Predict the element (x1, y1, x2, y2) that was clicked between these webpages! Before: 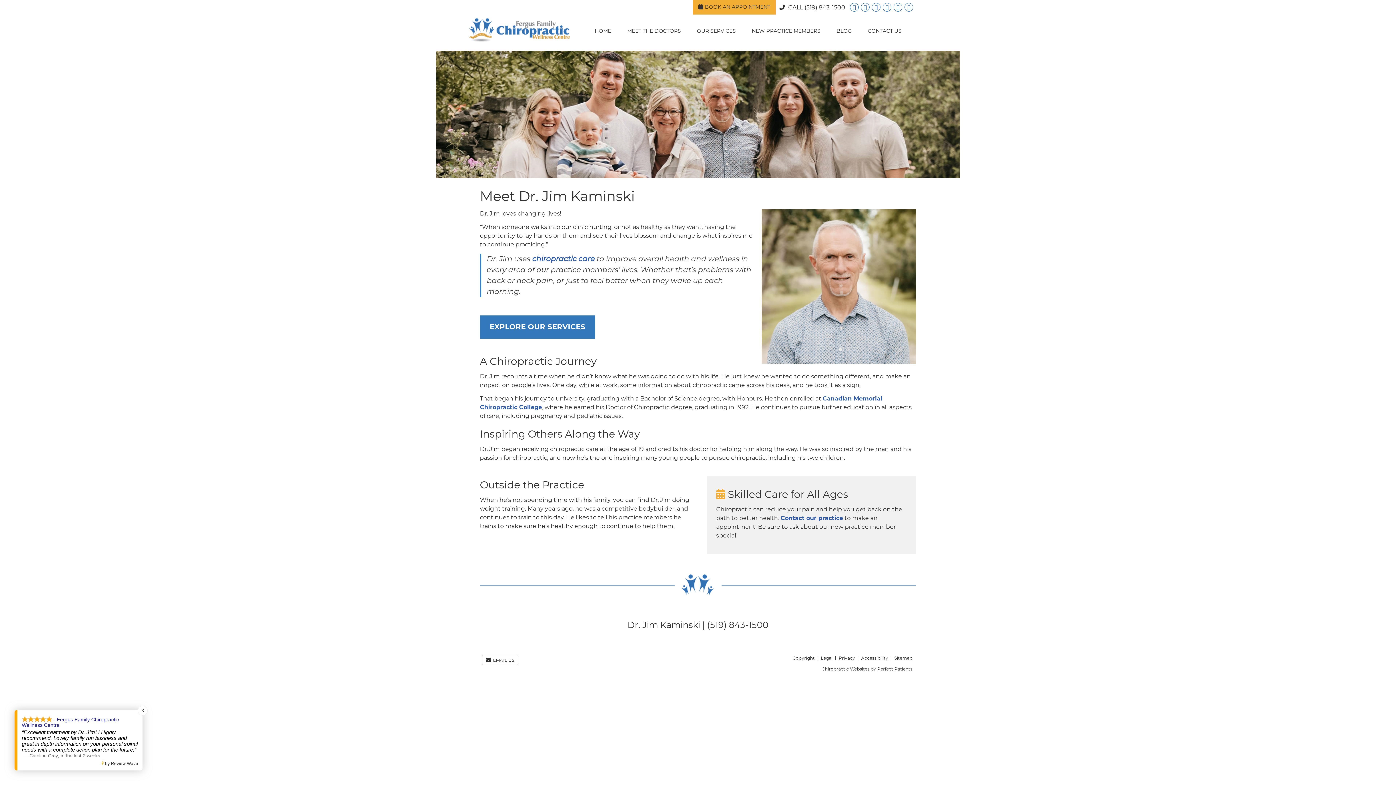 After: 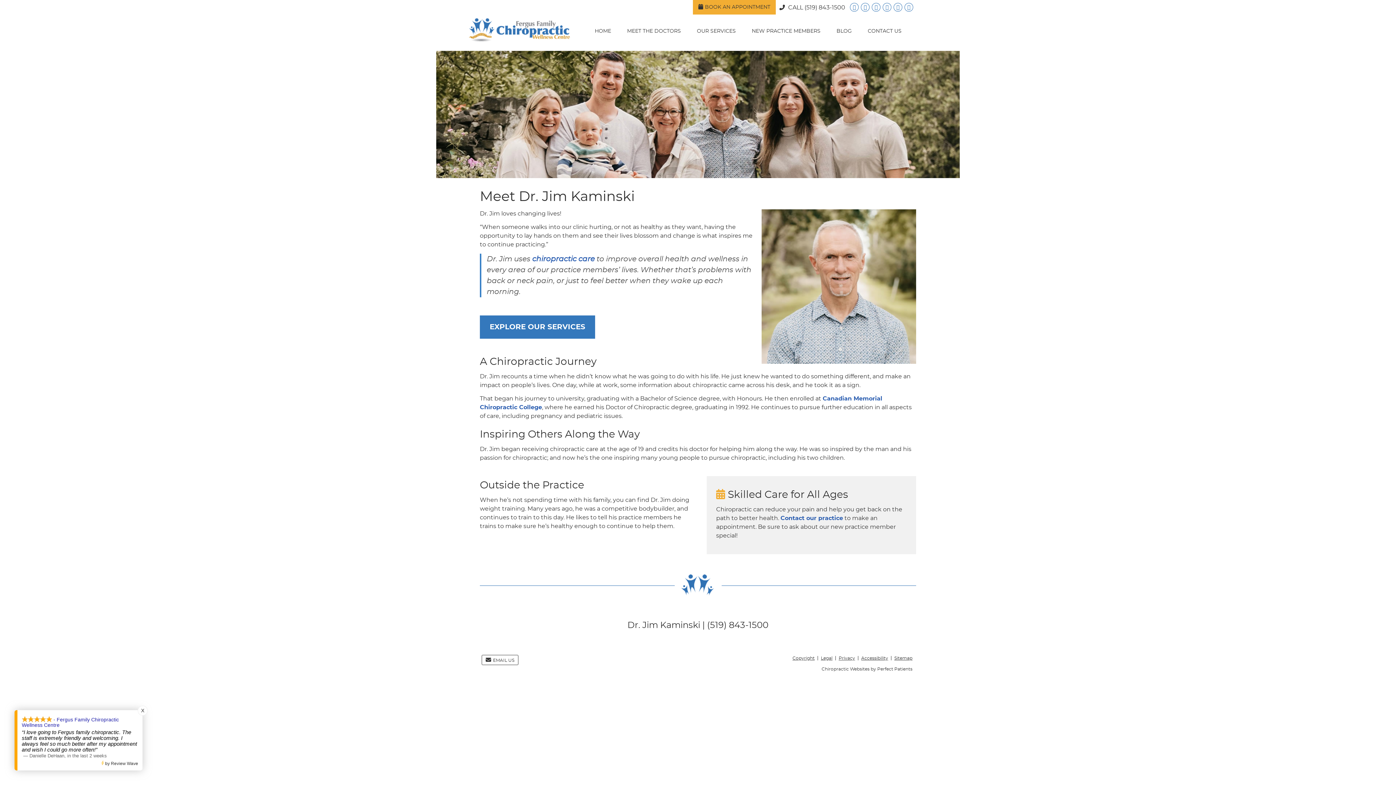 Action: label: Facebook Social Button bbox: (861, 2, 869, 11)